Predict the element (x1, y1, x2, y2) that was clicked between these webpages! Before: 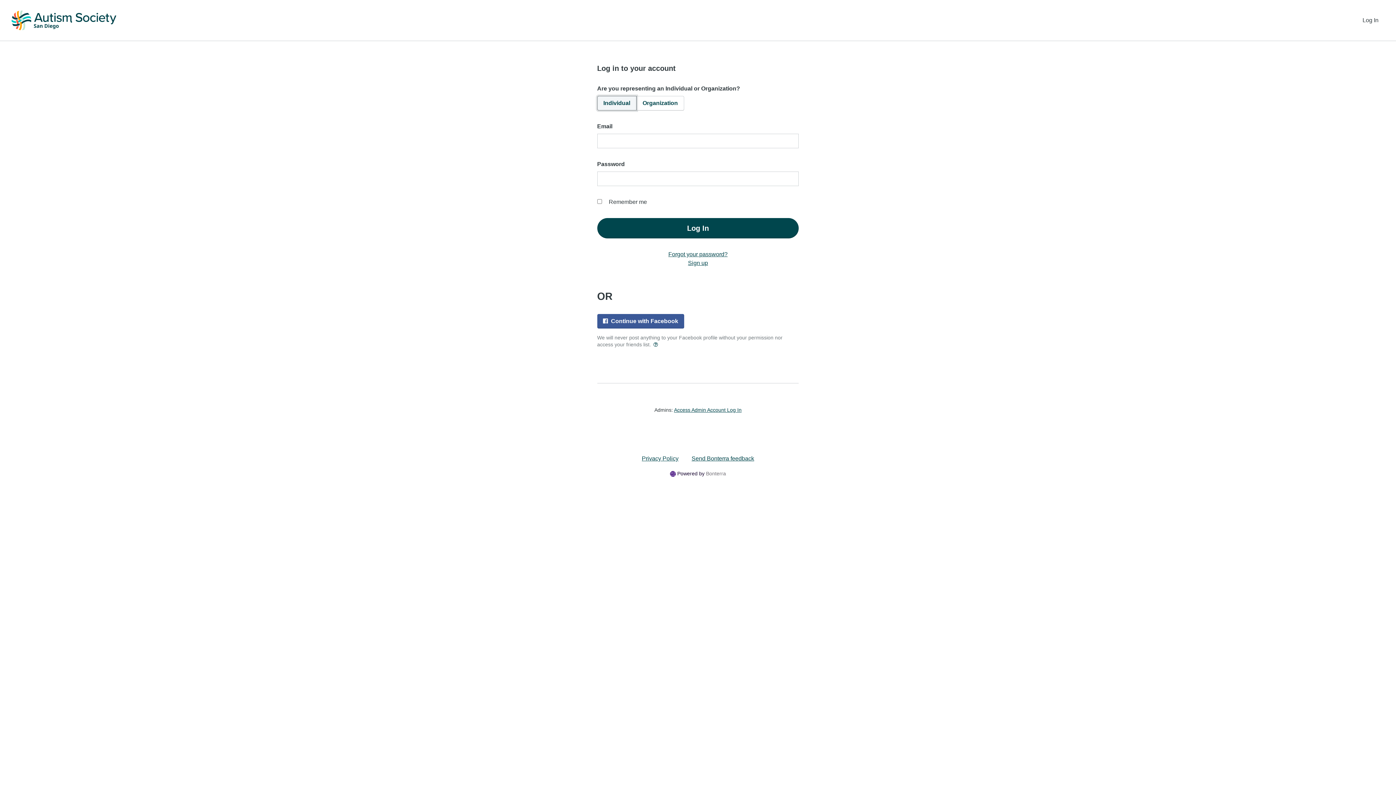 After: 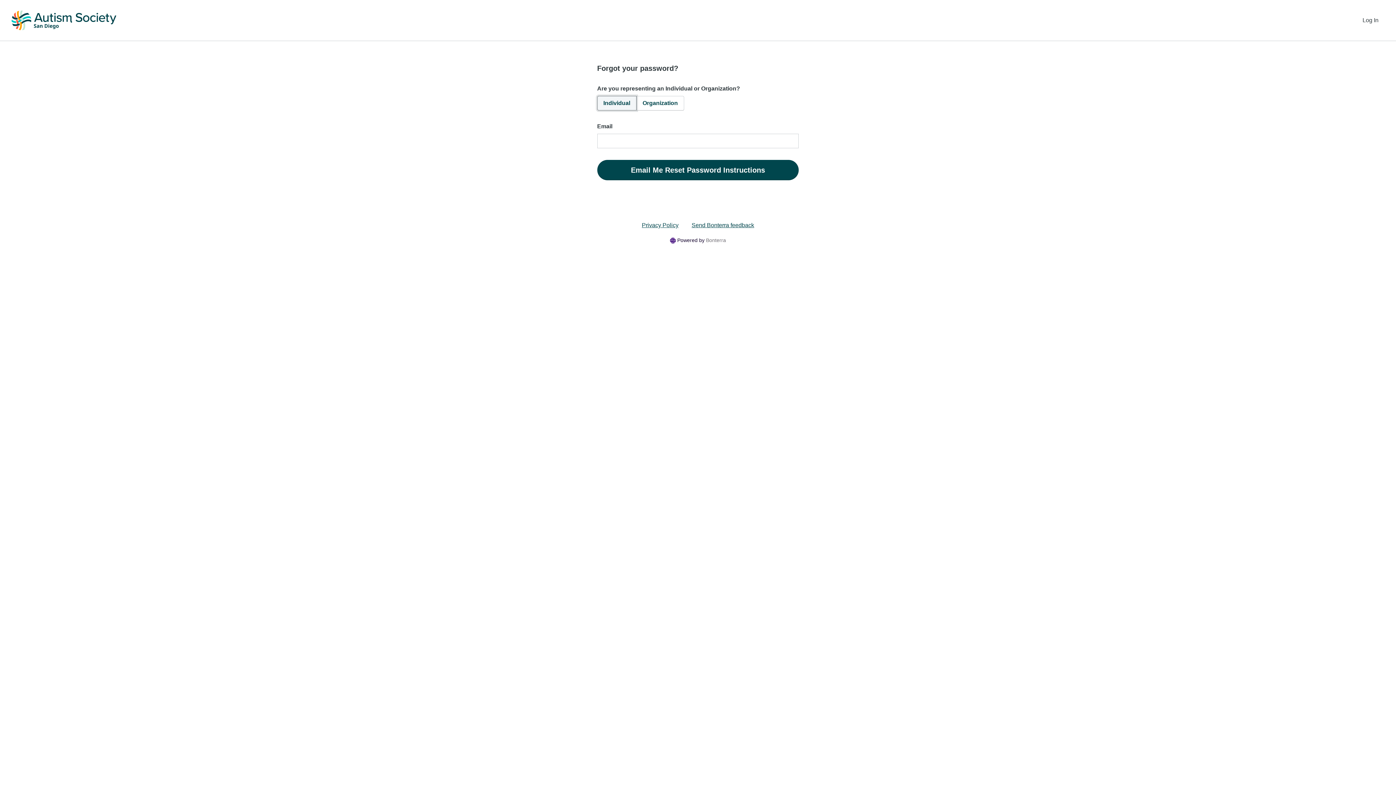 Action: label: Forgot your password? bbox: (668, 251, 727, 257)